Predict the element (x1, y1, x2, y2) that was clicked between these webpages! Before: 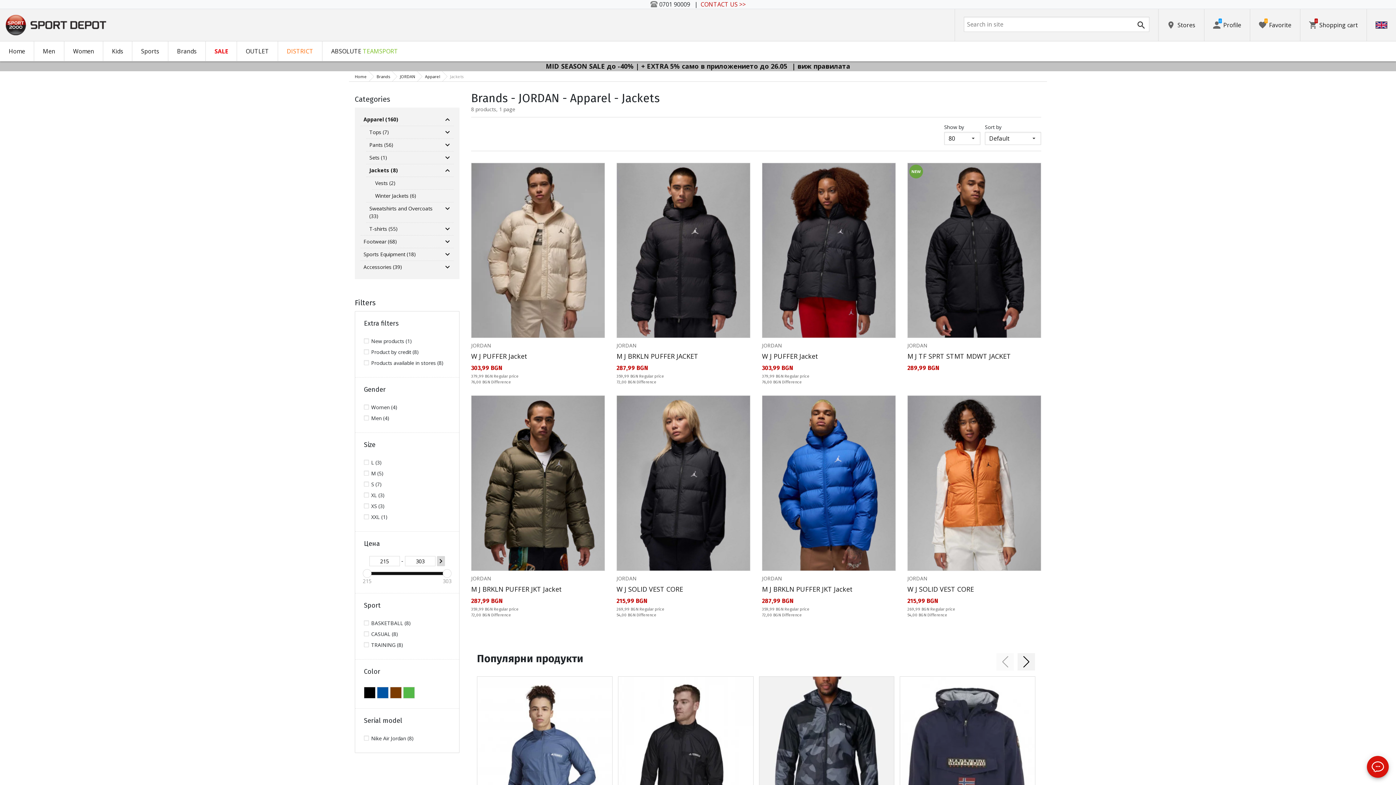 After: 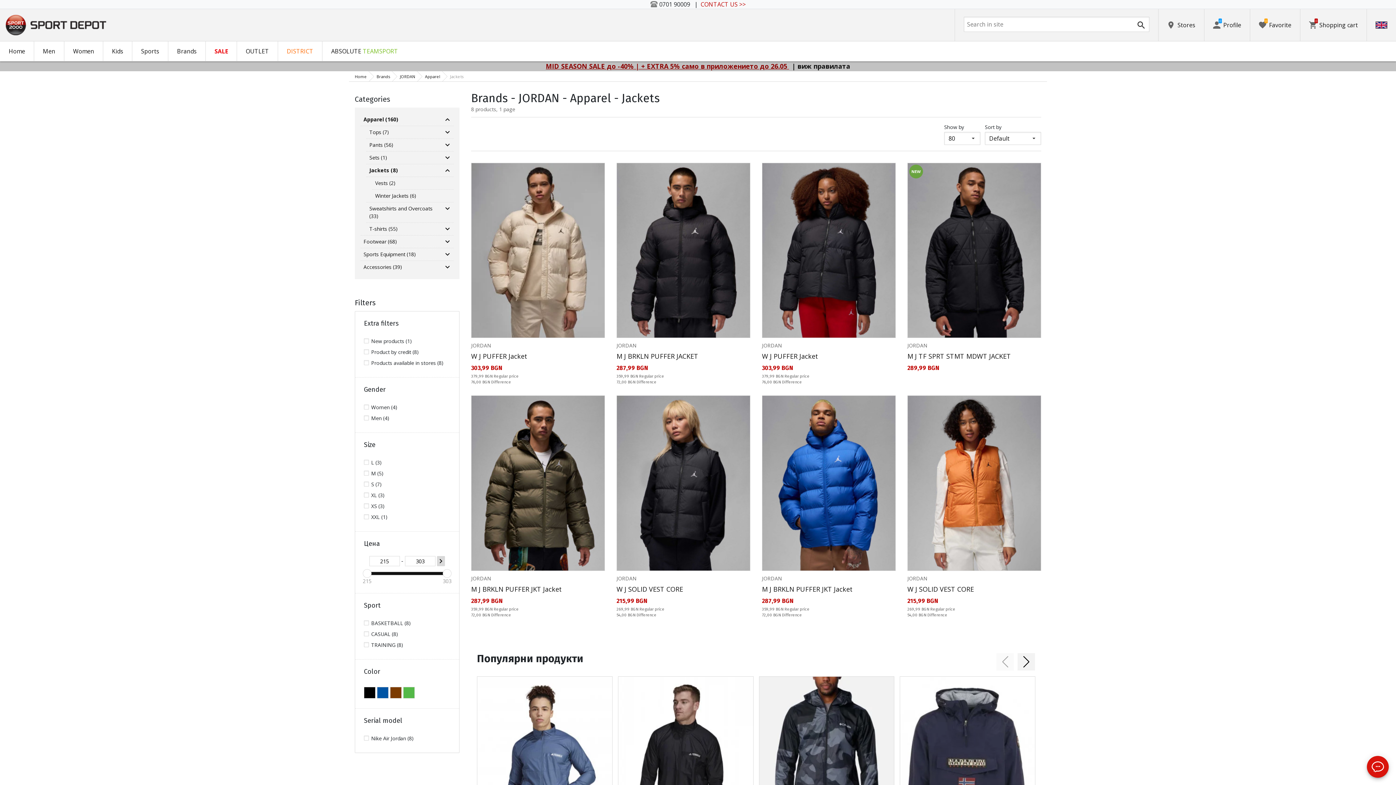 Action: label: MID SEASON SALE до -40% | + EXTRA 5% само в приложението до 26.05  bbox: (550, 60, 788, 72)